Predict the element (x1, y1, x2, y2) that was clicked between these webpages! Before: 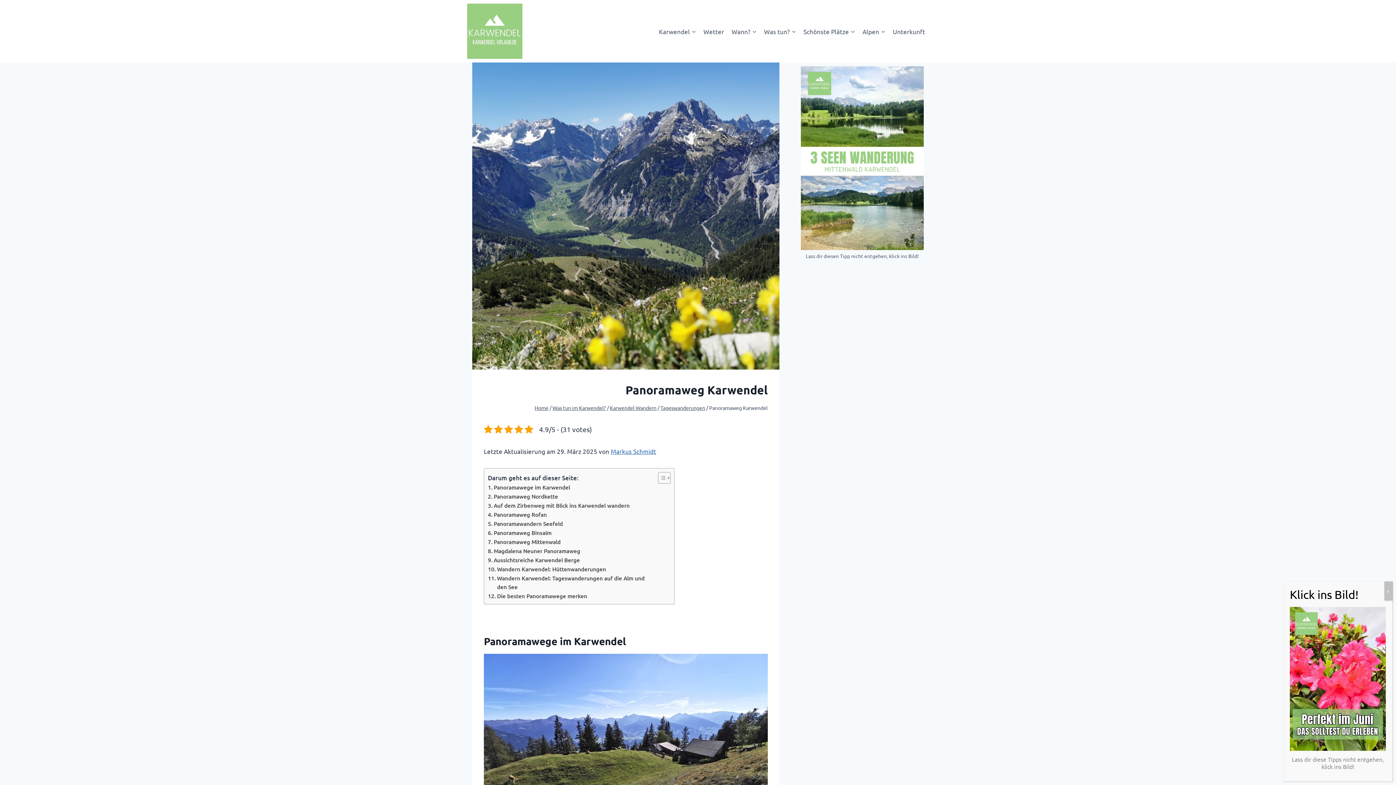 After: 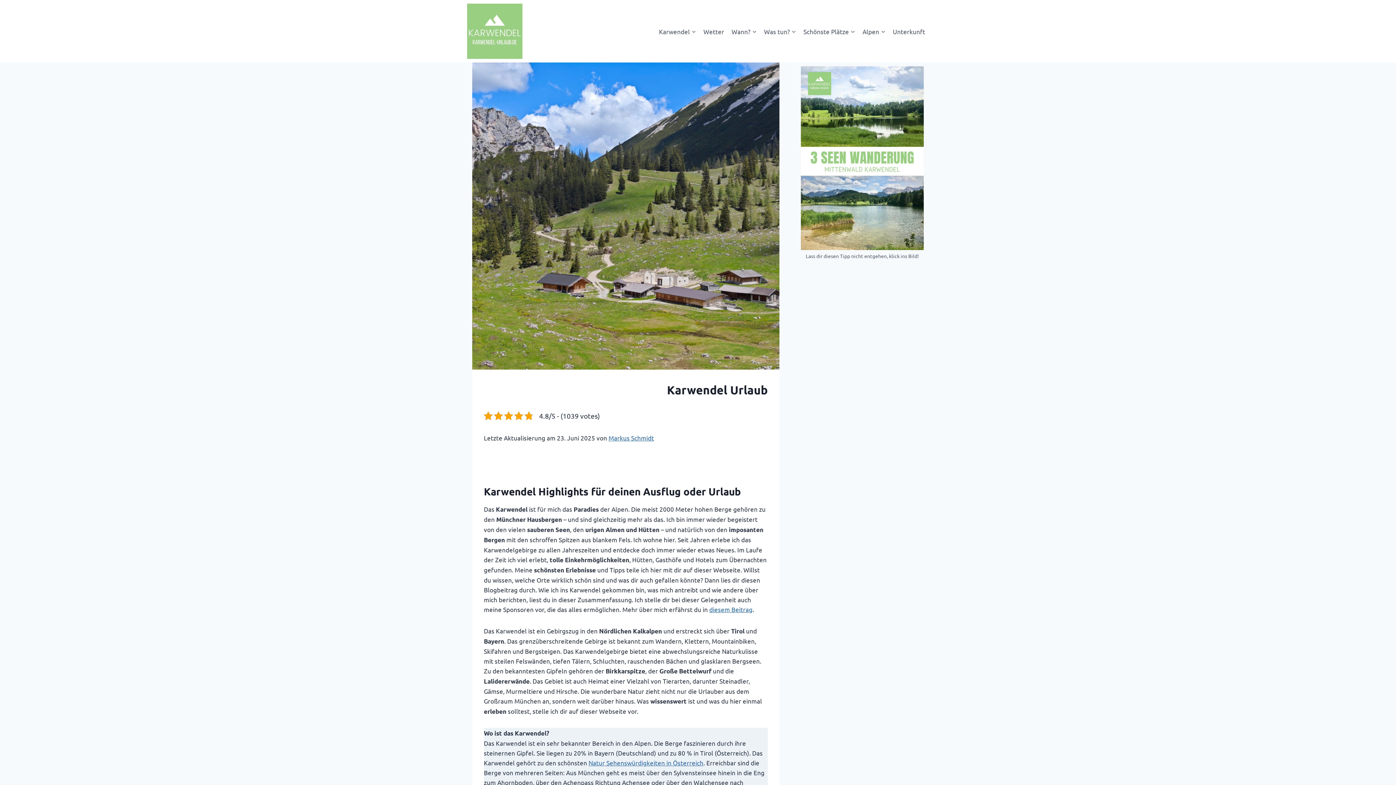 Action: bbox: (467, 3, 522, 58)